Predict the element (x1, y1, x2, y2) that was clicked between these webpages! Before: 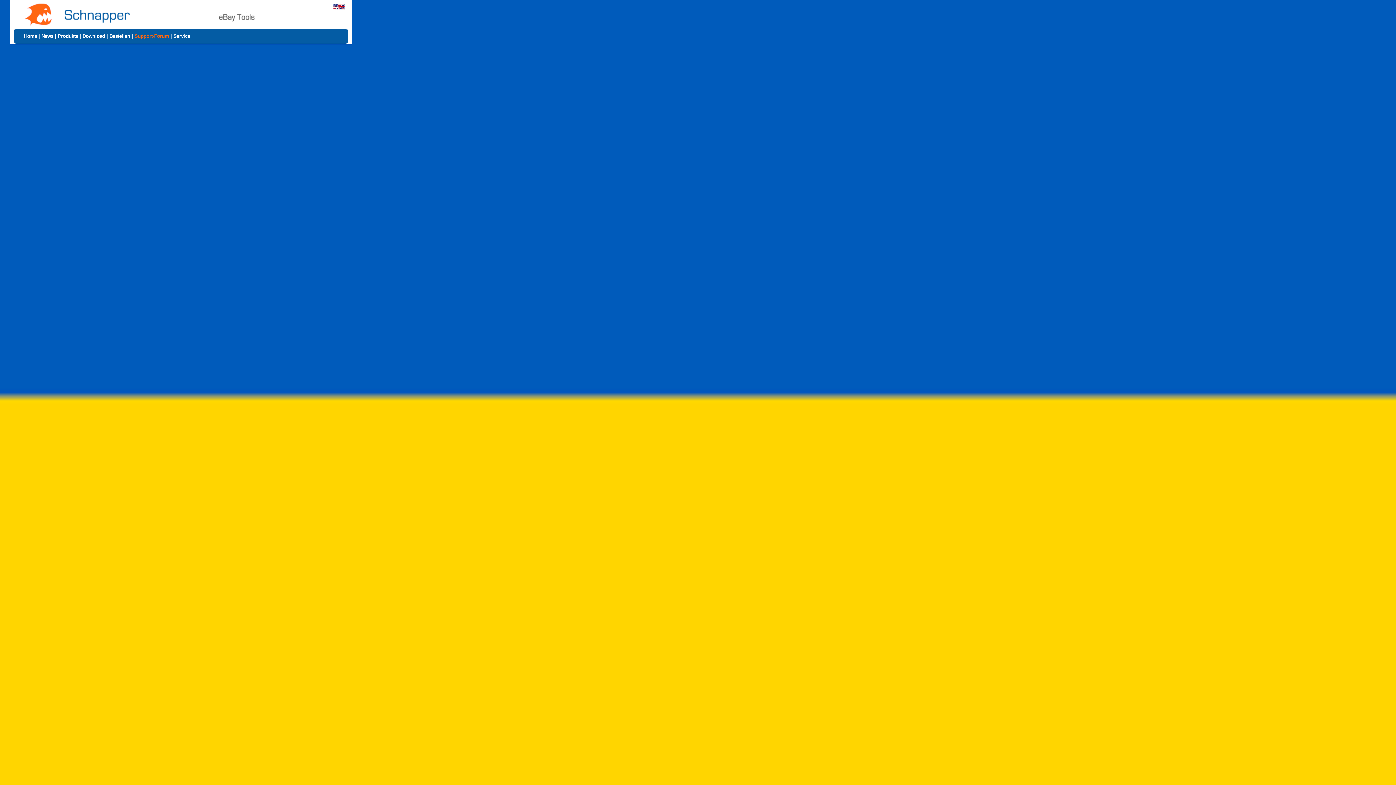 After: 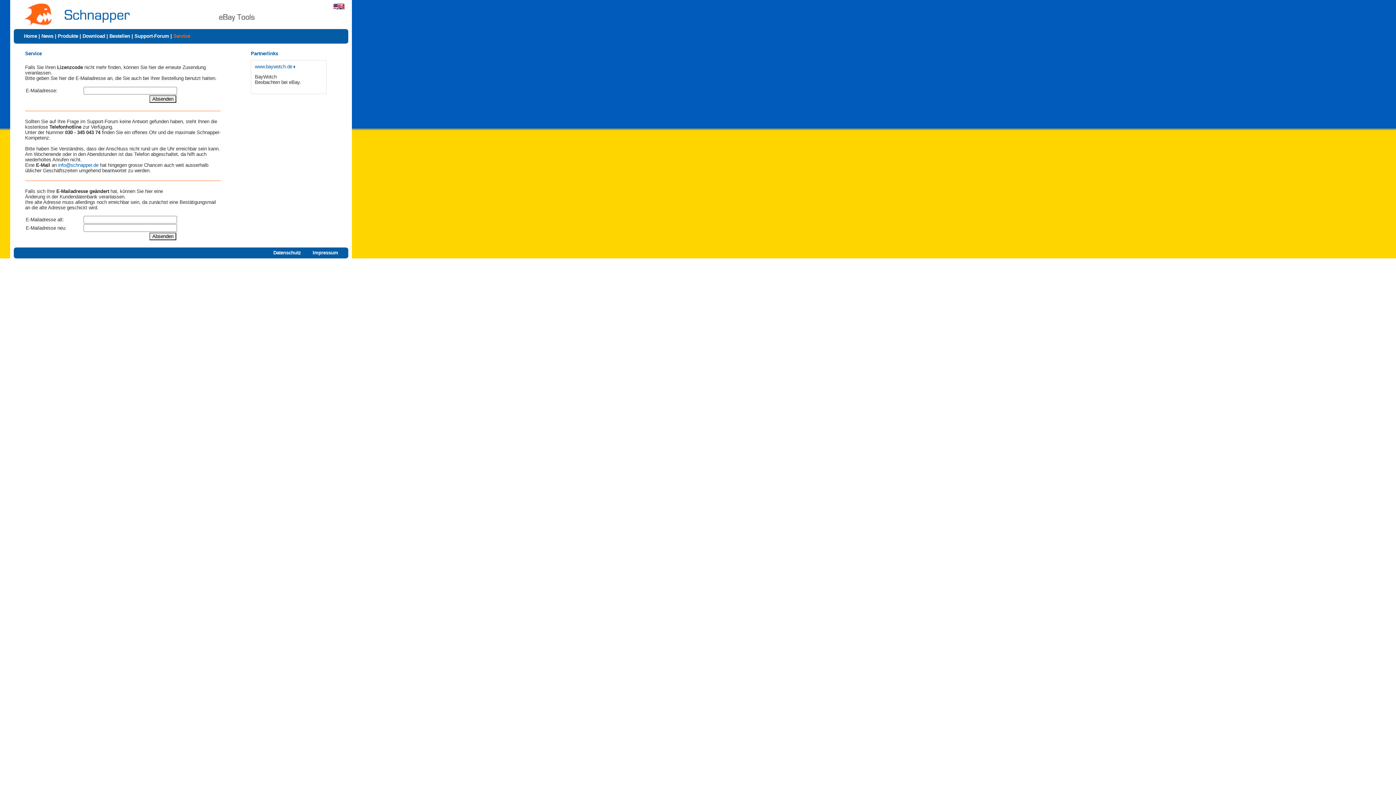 Action: label: Service bbox: (173, 33, 190, 38)